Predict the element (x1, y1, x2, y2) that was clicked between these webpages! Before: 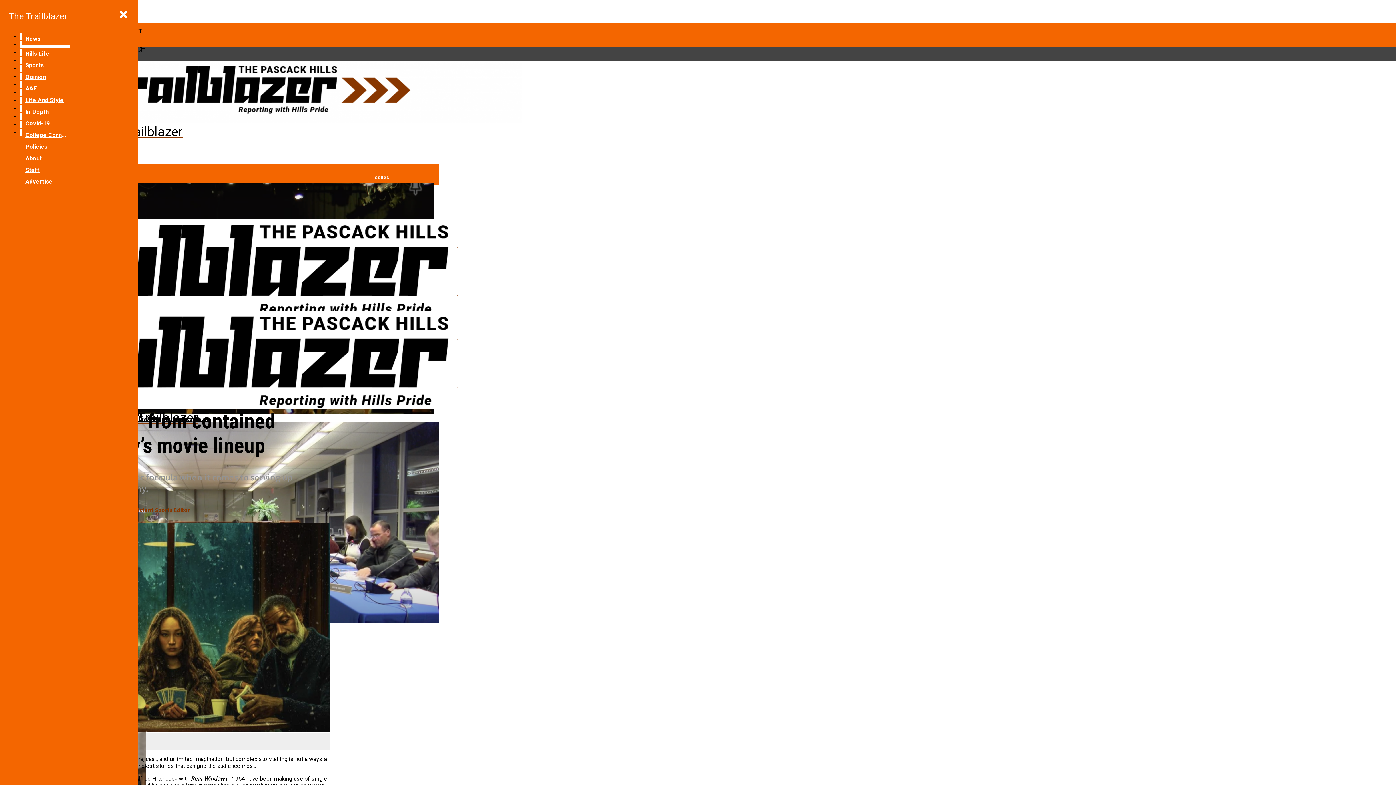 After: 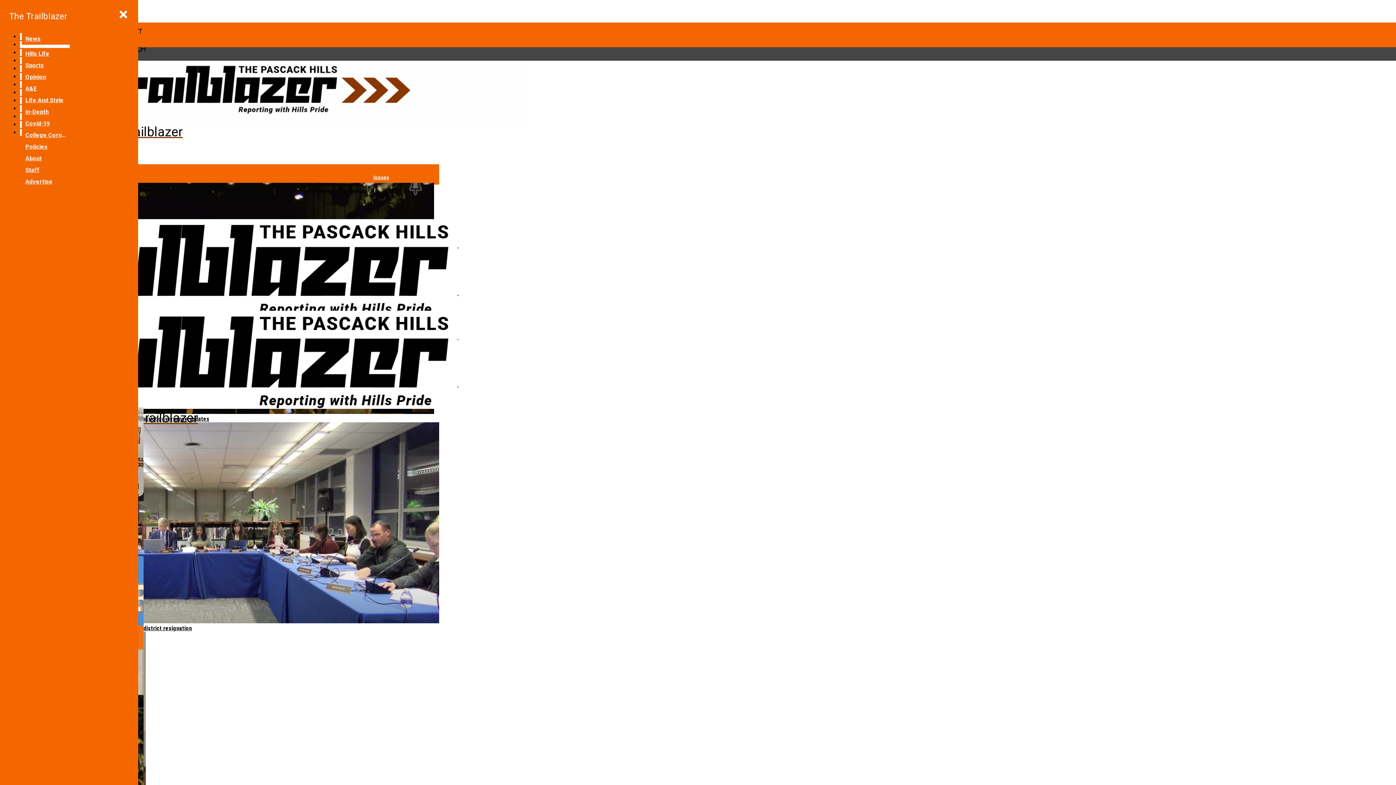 Action: bbox: (21, 59, 69, 71) label: Sports